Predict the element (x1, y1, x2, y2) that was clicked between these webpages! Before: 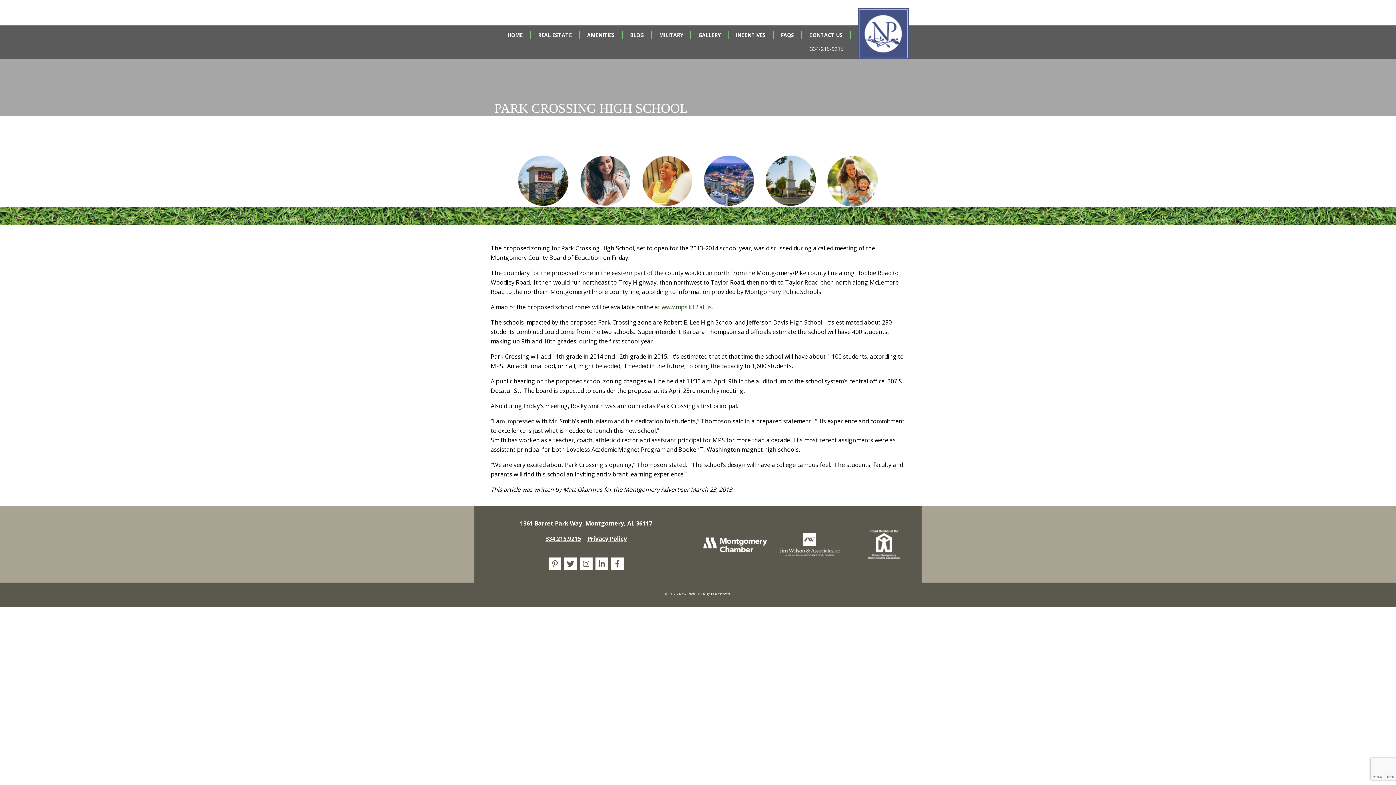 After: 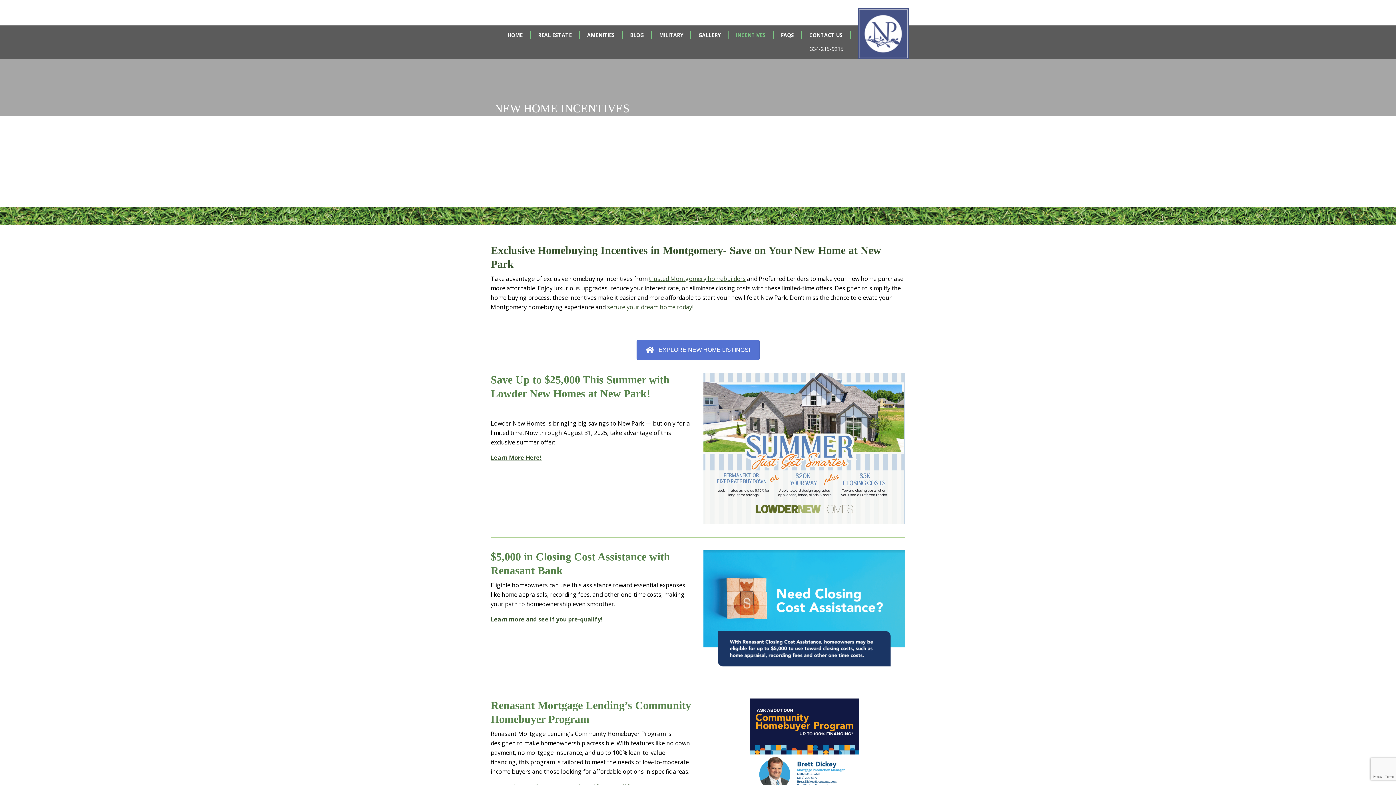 Action: label: INCENTIVES bbox: (728, 30, 773, 39)